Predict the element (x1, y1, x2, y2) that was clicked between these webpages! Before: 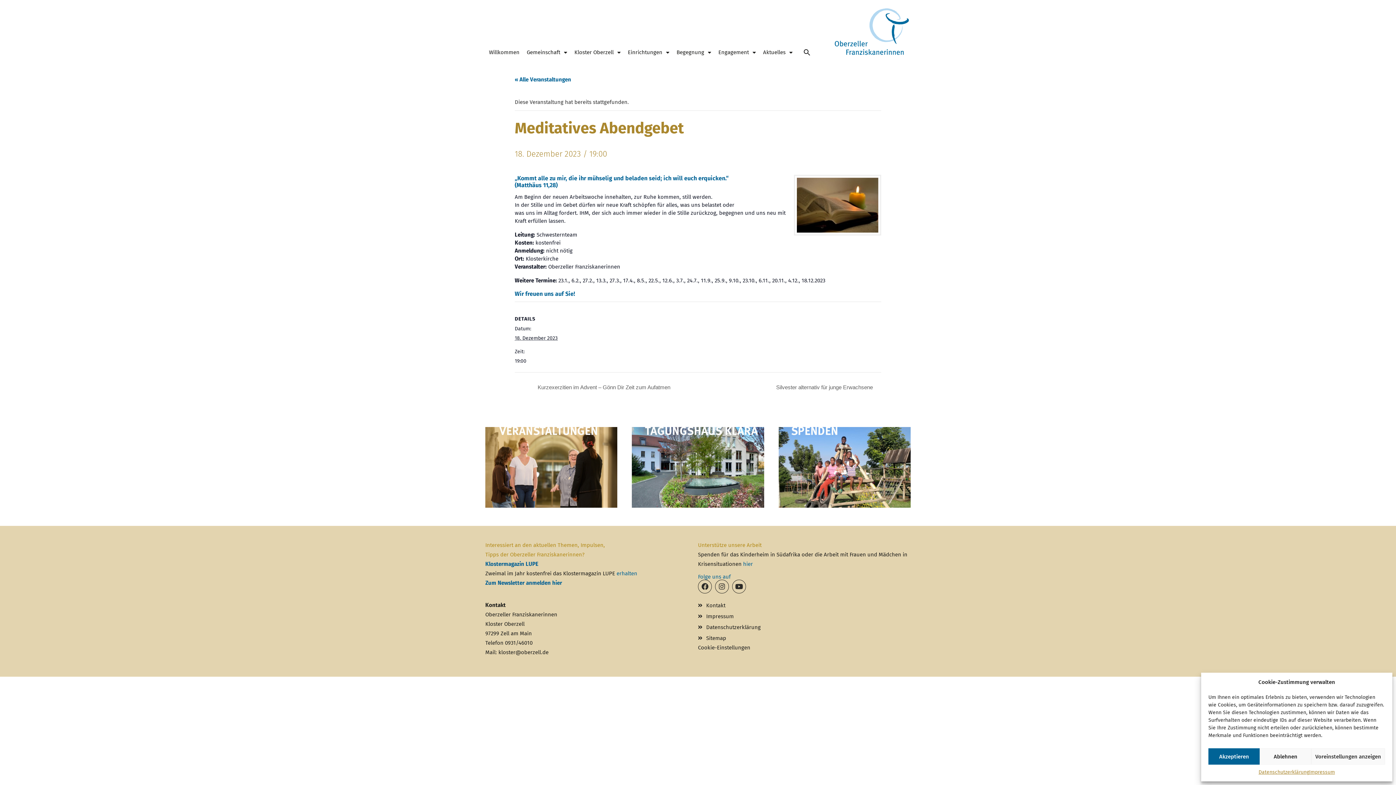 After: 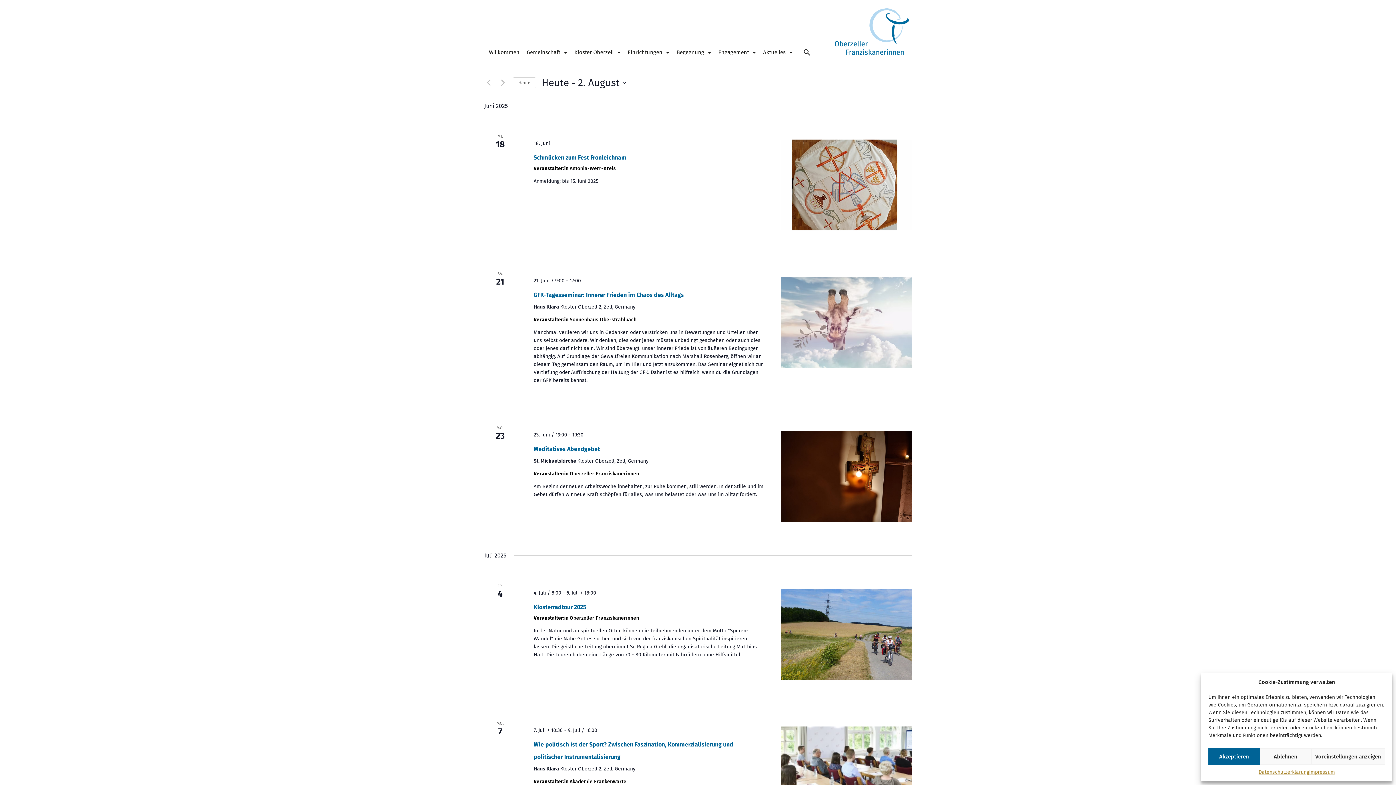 Action: bbox: (514, 76, 571, 83) label: « Alle Veranstaltungen